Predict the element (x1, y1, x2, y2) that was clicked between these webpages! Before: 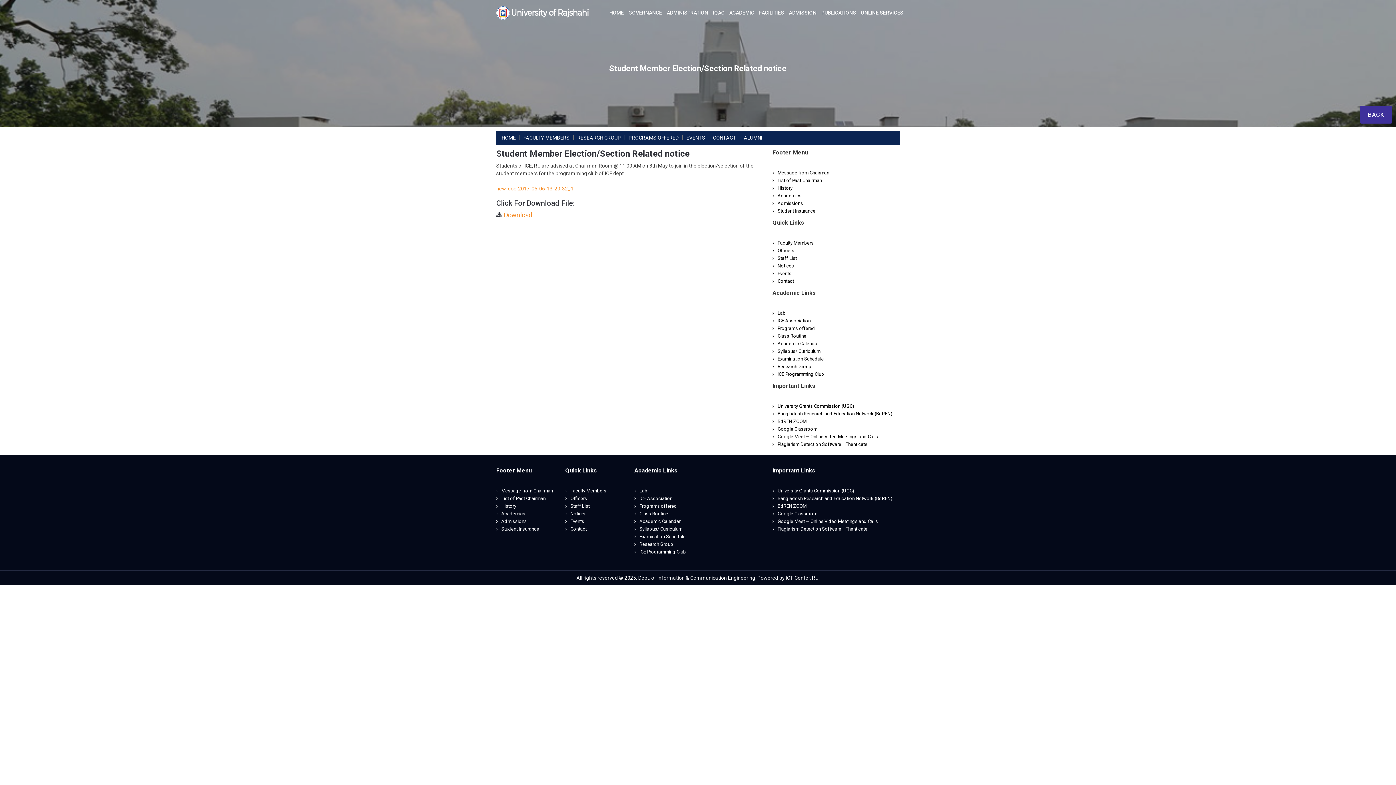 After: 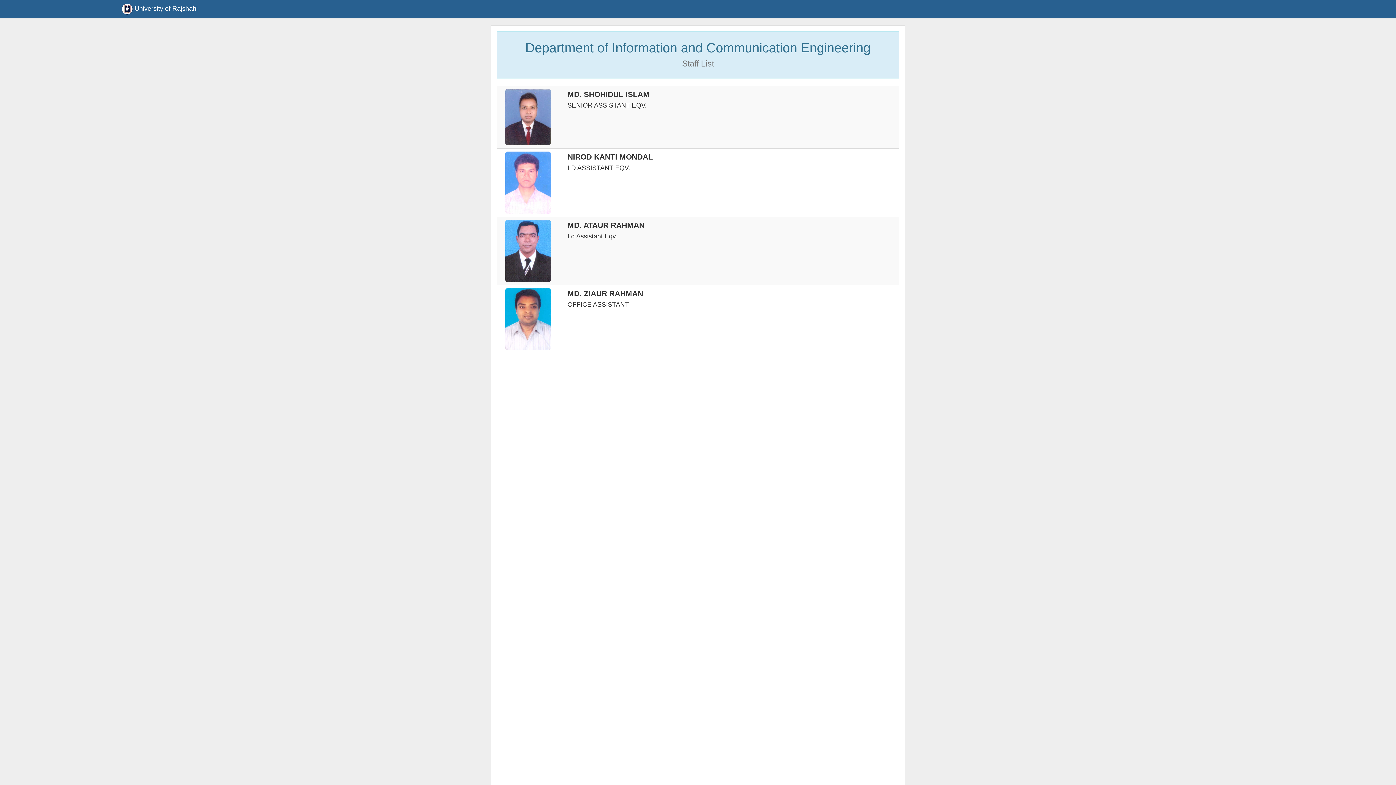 Action: label: Staff List bbox: (777, 255, 797, 261)